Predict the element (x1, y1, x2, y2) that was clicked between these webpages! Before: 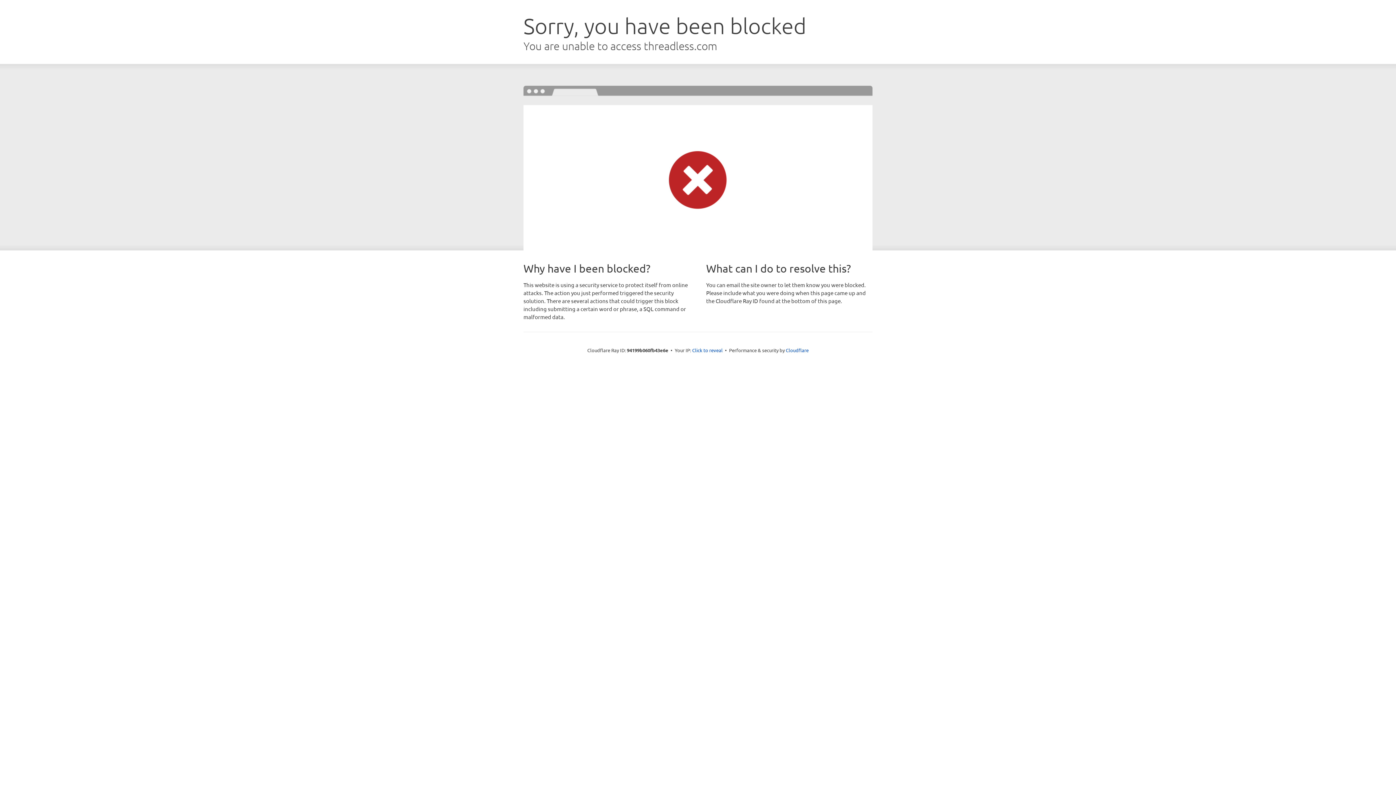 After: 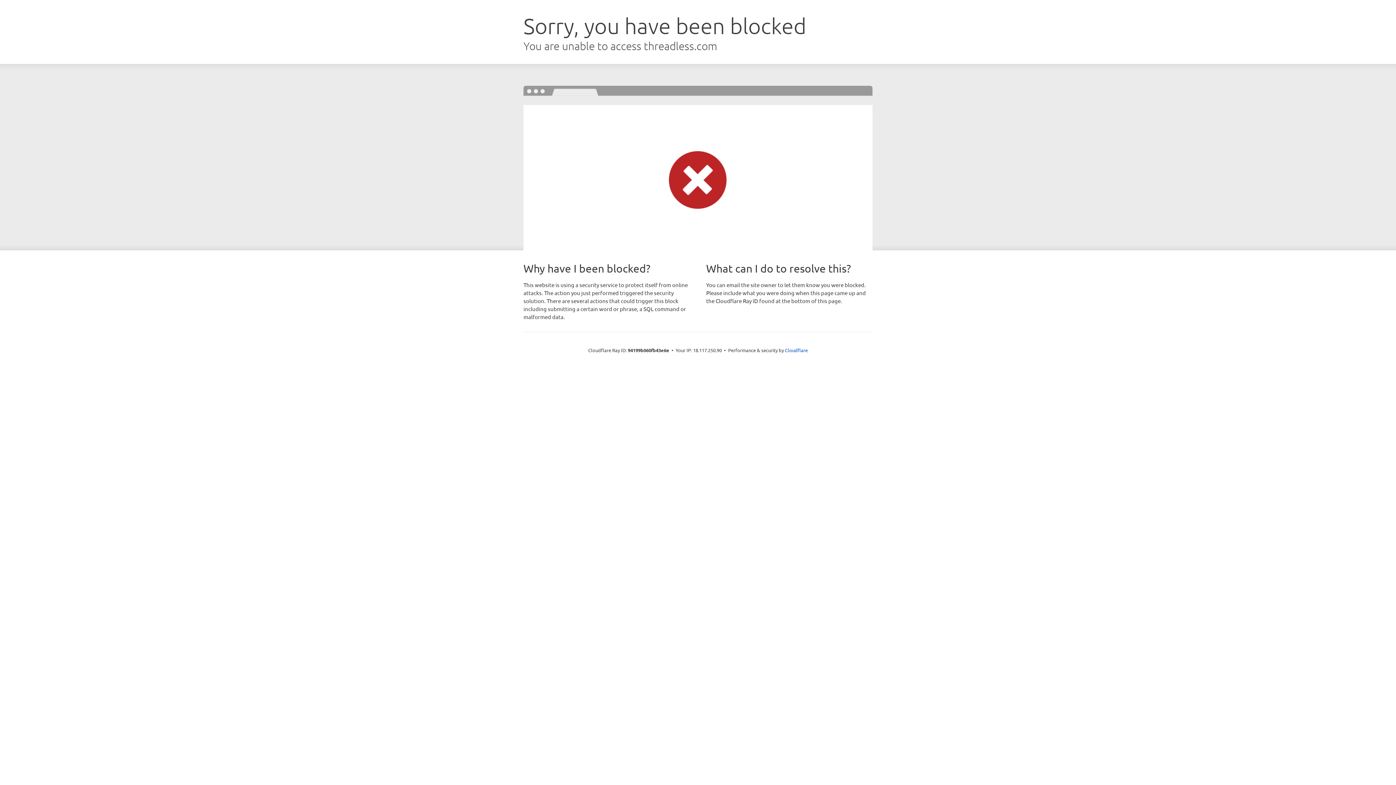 Action: label: Click to reveal bbox: (692, 346, 722, 353)